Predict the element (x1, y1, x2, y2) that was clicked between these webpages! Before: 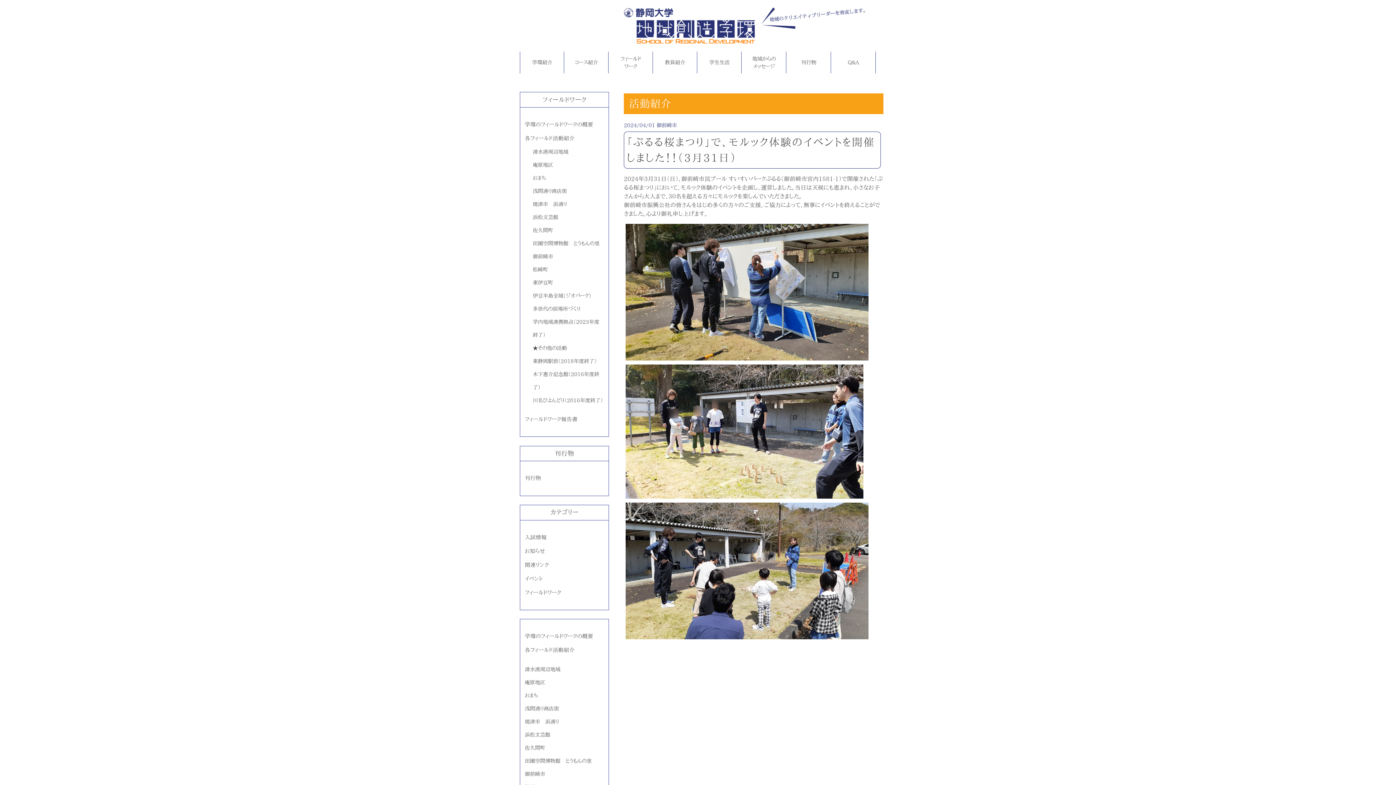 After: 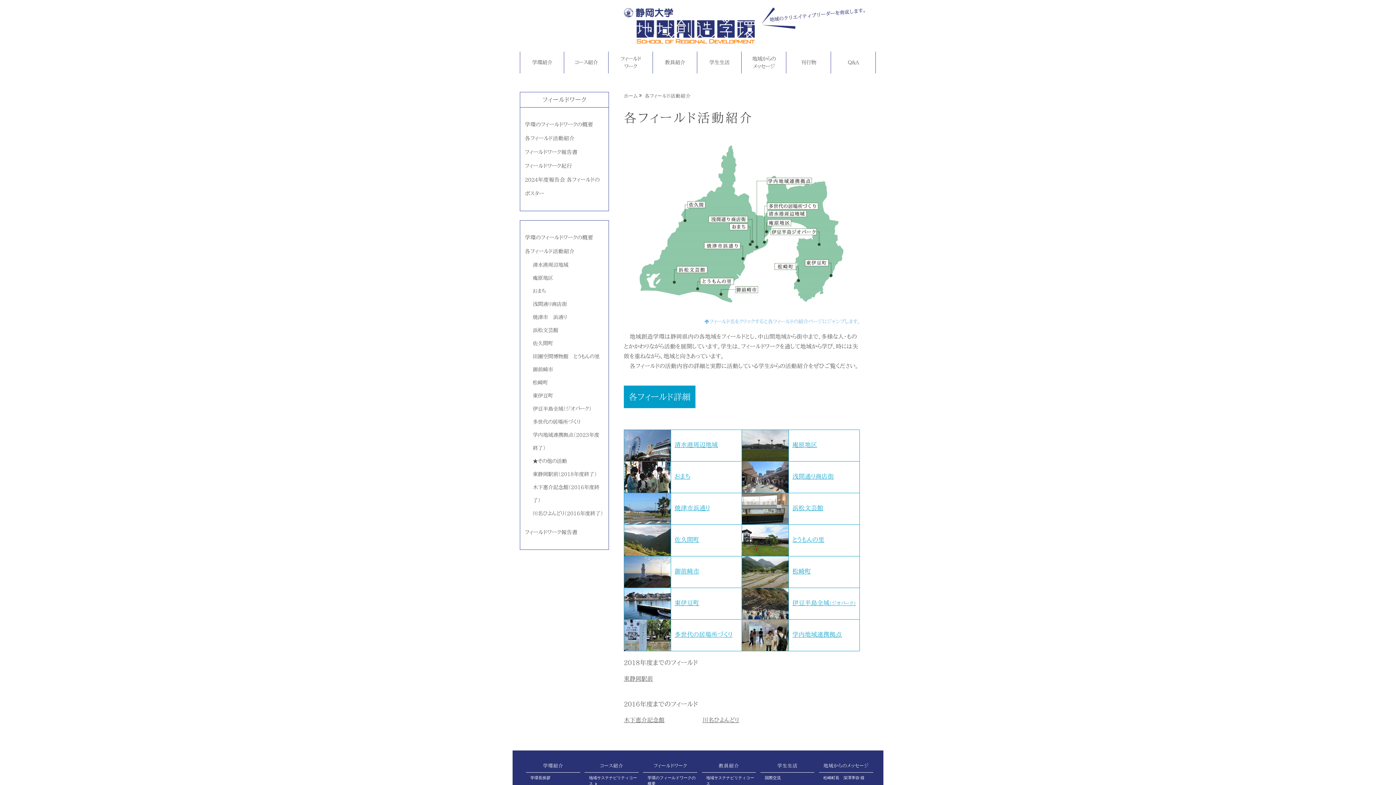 Action: label: 各フィールド活動紹介 bbox: (524, 647, 574, 653)